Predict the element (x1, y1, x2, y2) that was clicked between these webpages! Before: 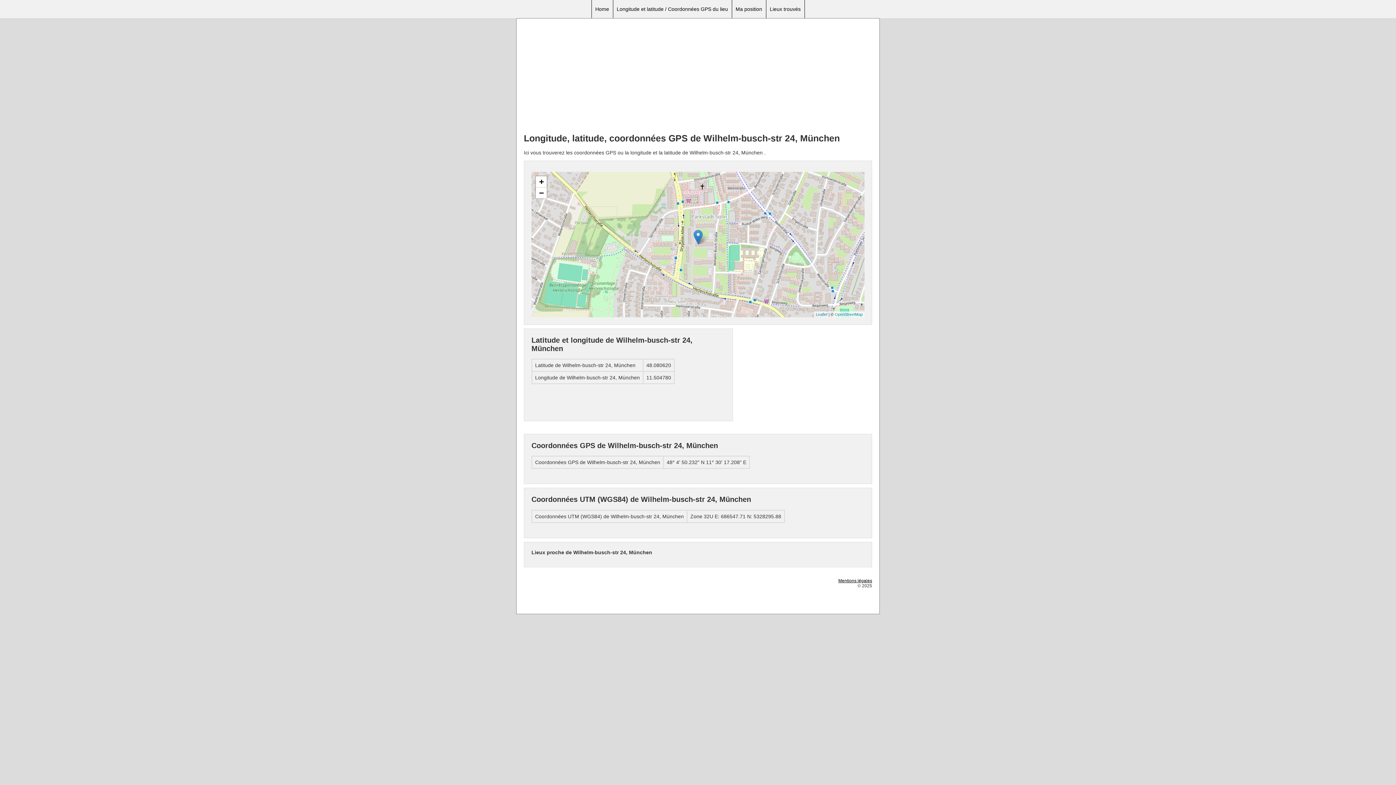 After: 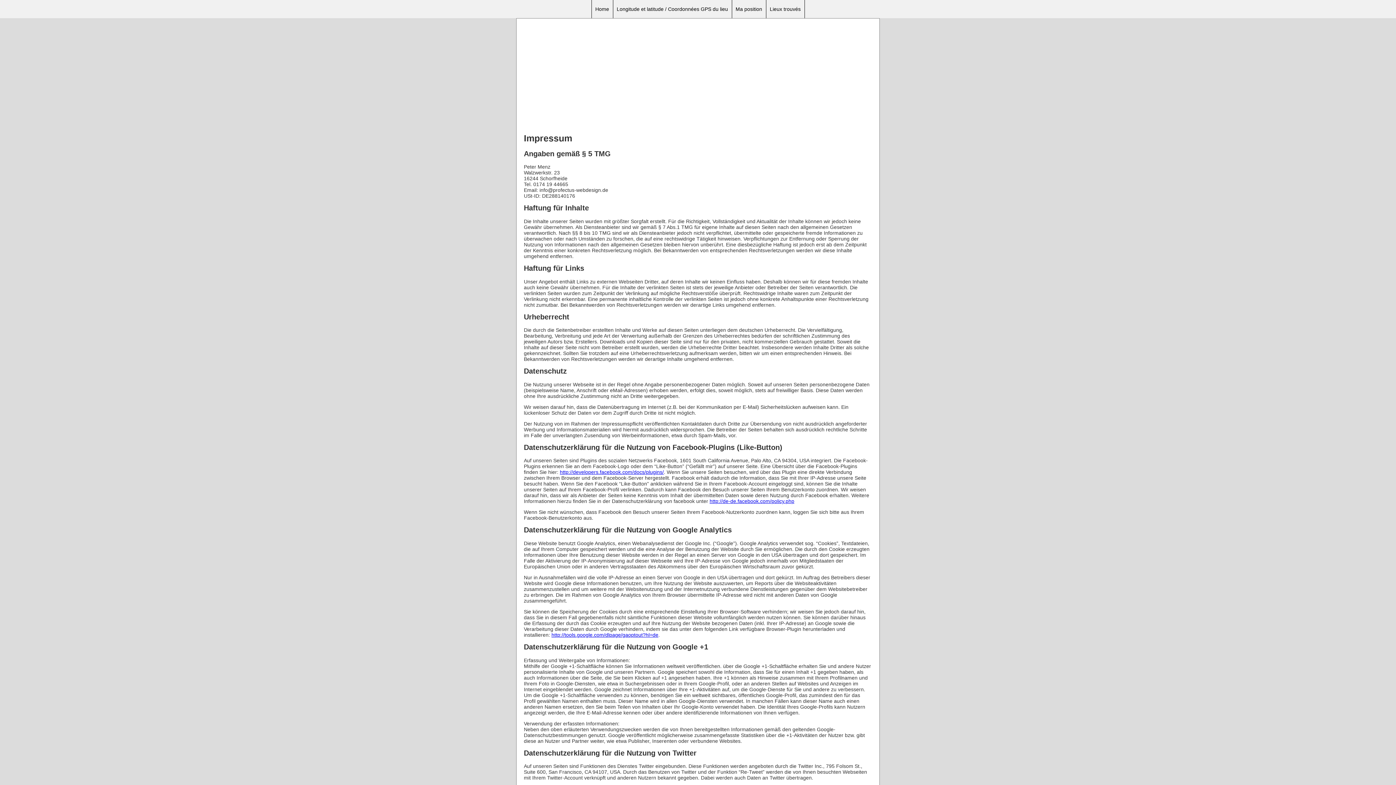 Action: label: Mentions légales bbox: (838, 578, 872, 583)